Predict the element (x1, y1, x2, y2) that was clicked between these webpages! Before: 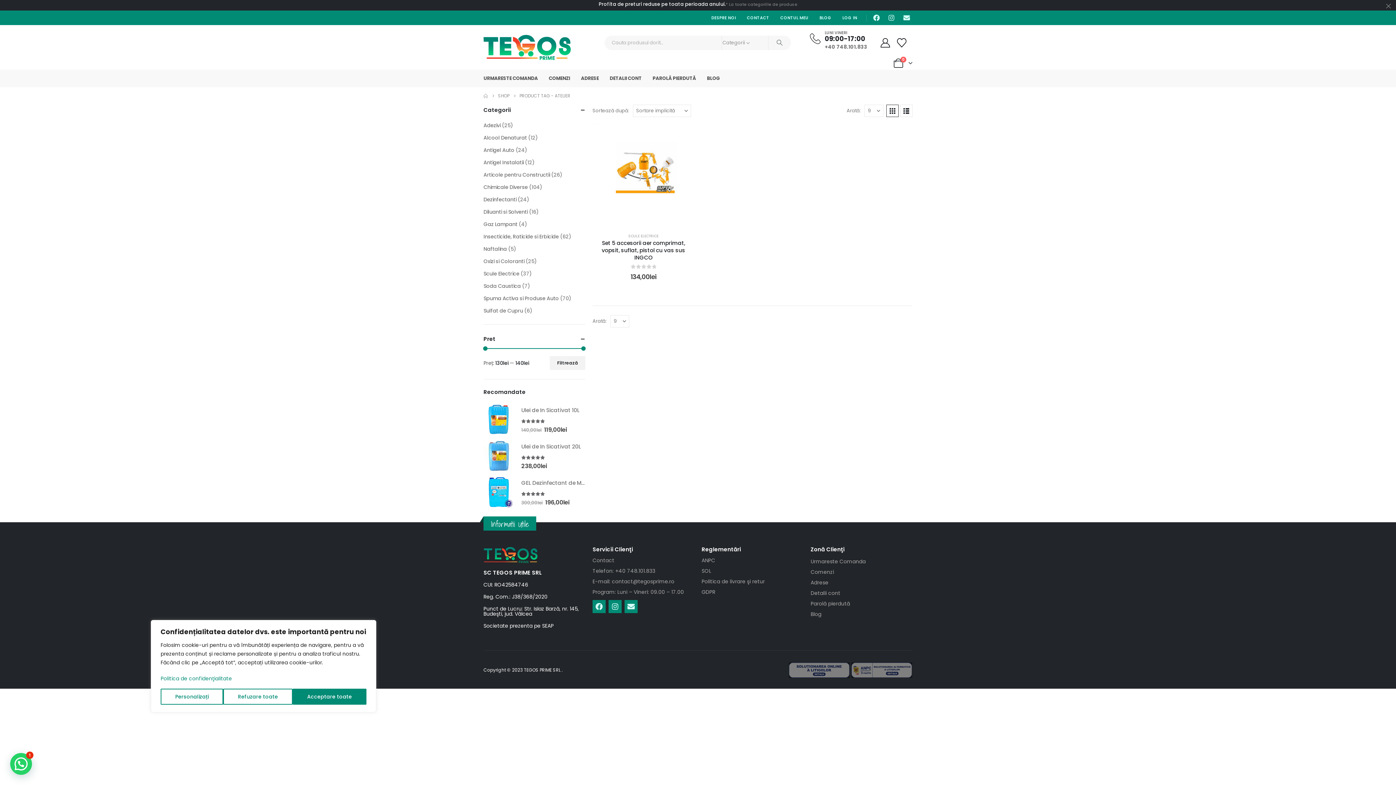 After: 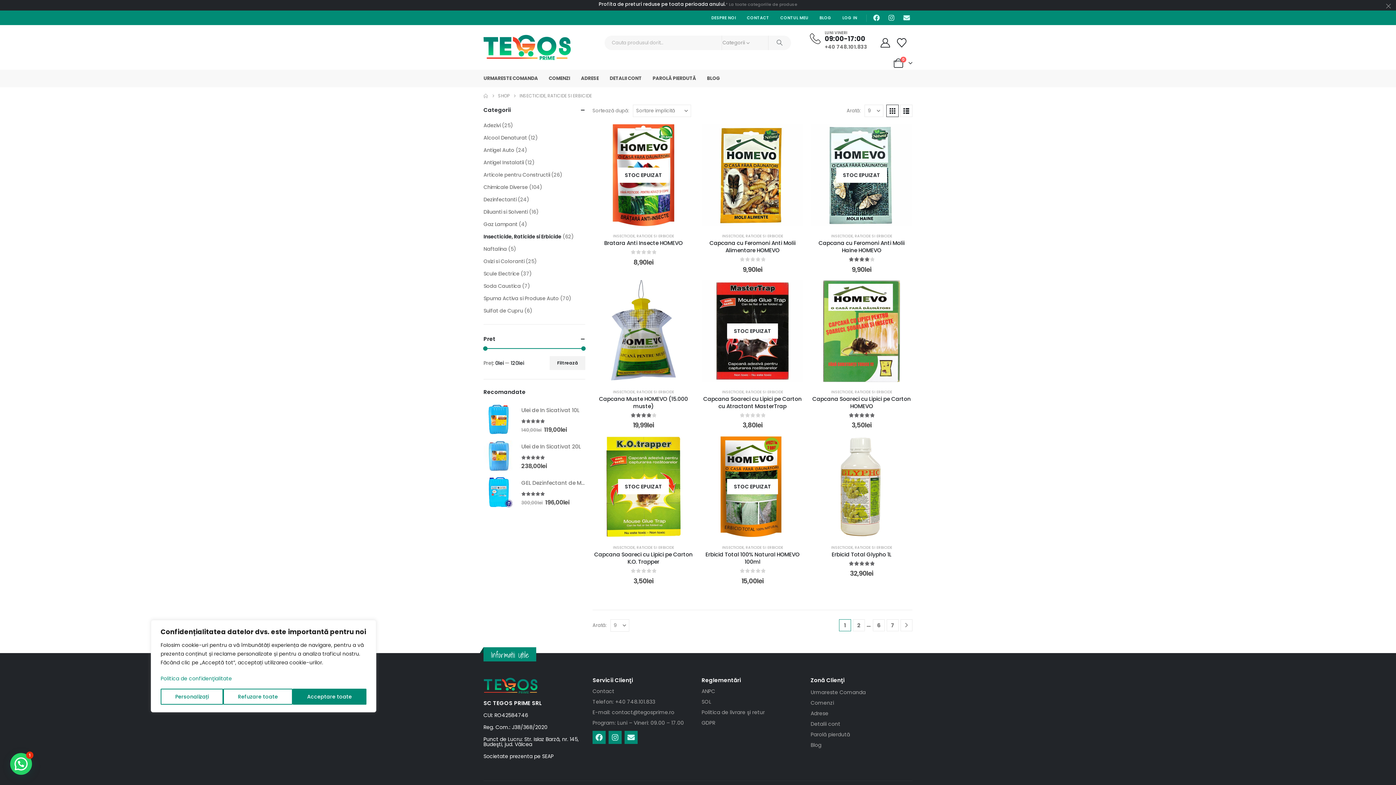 Action: label: Insecticide, Raticide si Erbicide bbox: (483, 230, 558, 243)